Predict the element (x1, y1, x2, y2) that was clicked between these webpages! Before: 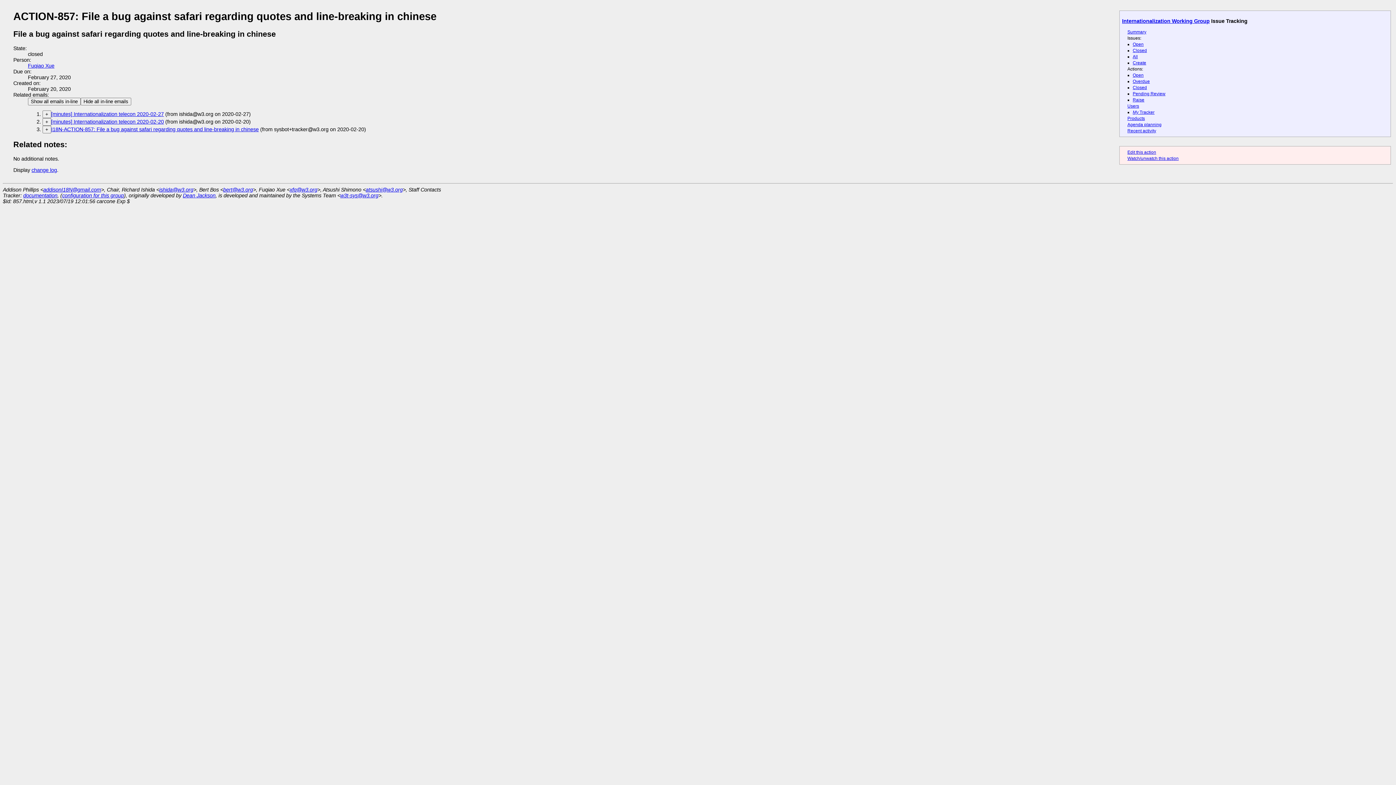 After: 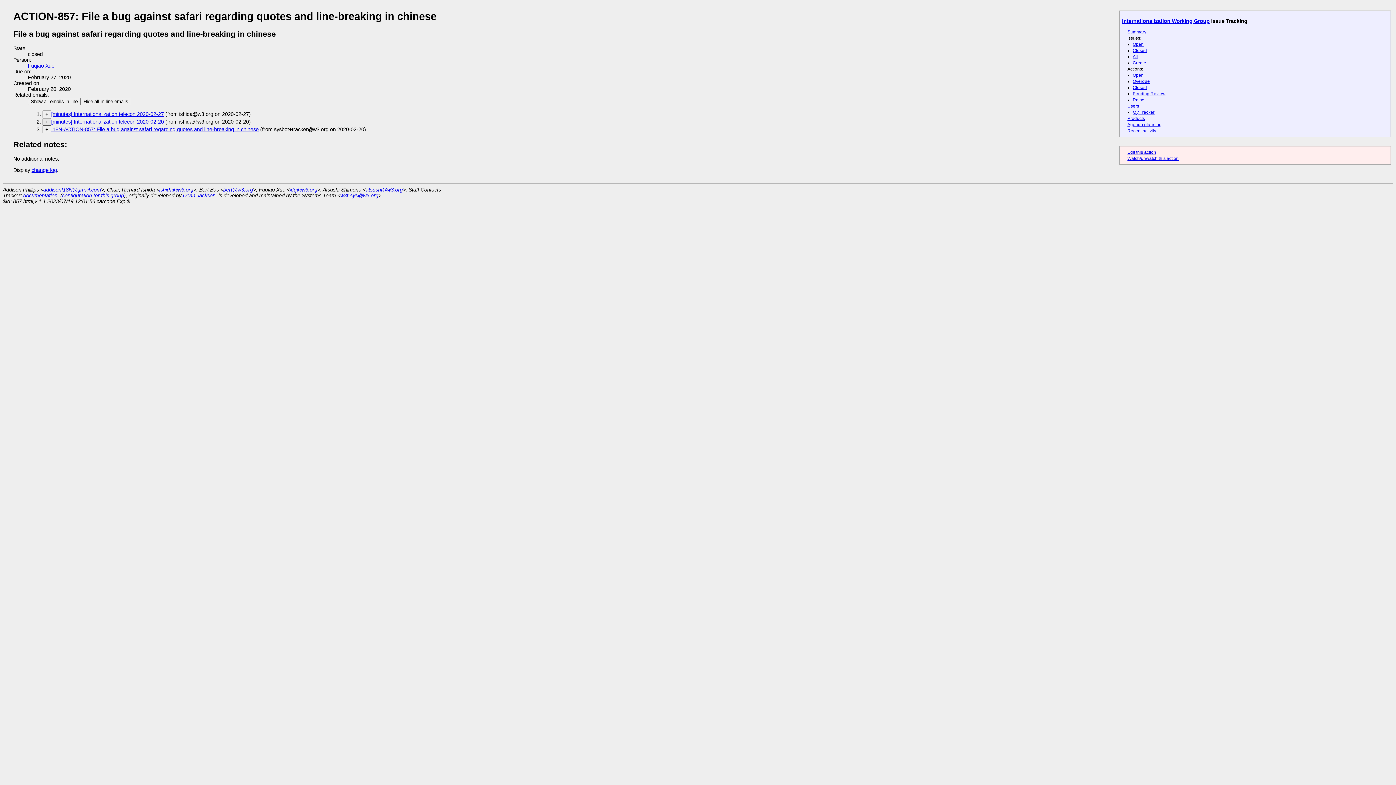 Action: label: + bbox: (42, 118, 51, 125)